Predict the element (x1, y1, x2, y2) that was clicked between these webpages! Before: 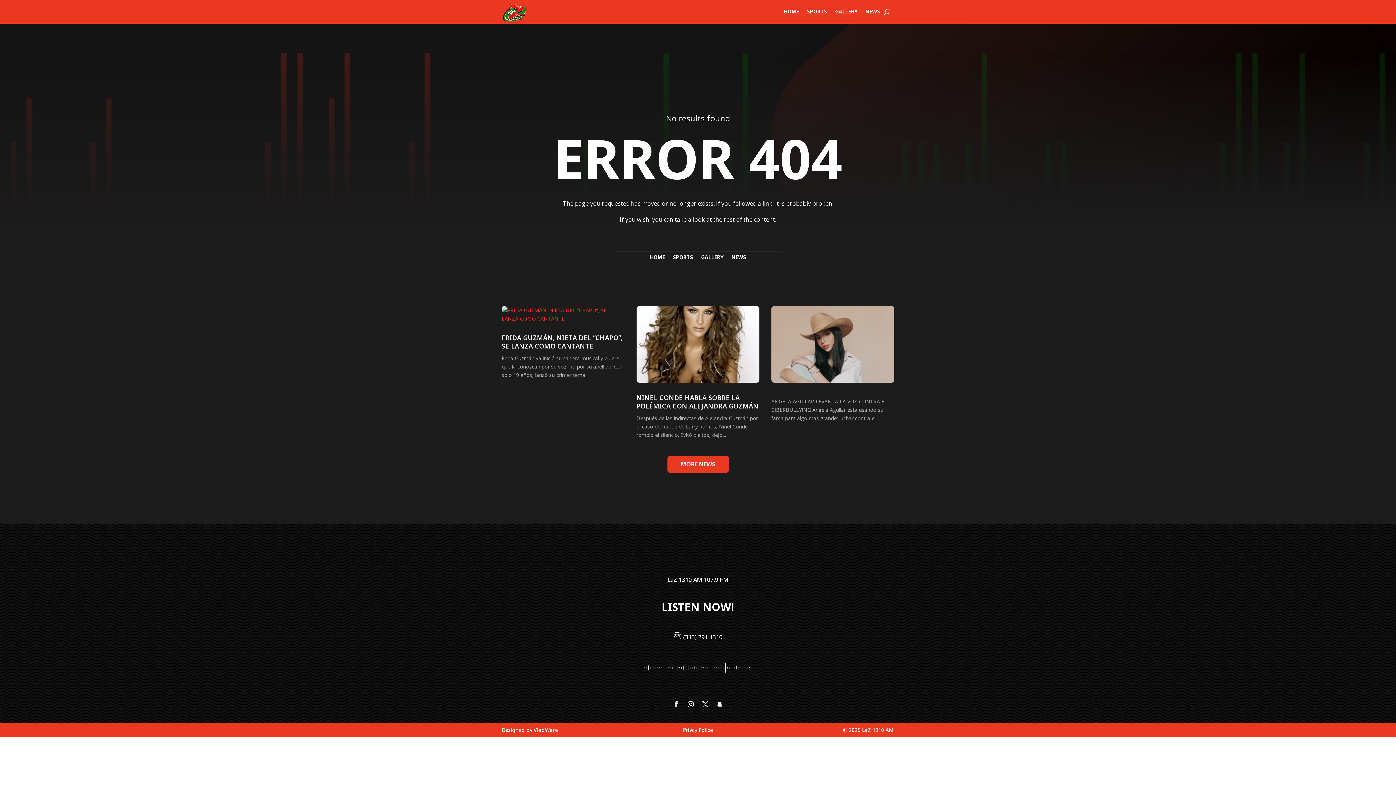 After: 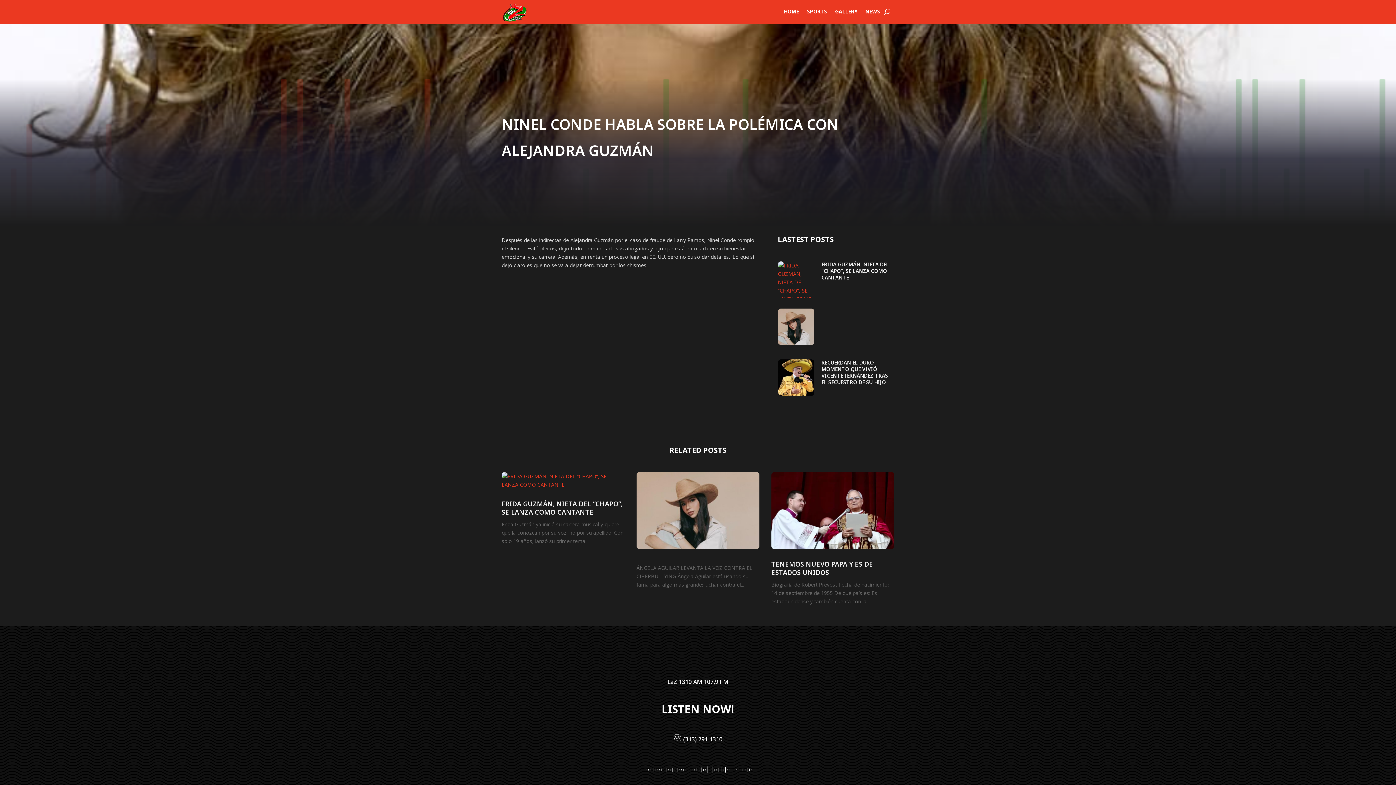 Action: bbox: (636, 306, 759, 382)